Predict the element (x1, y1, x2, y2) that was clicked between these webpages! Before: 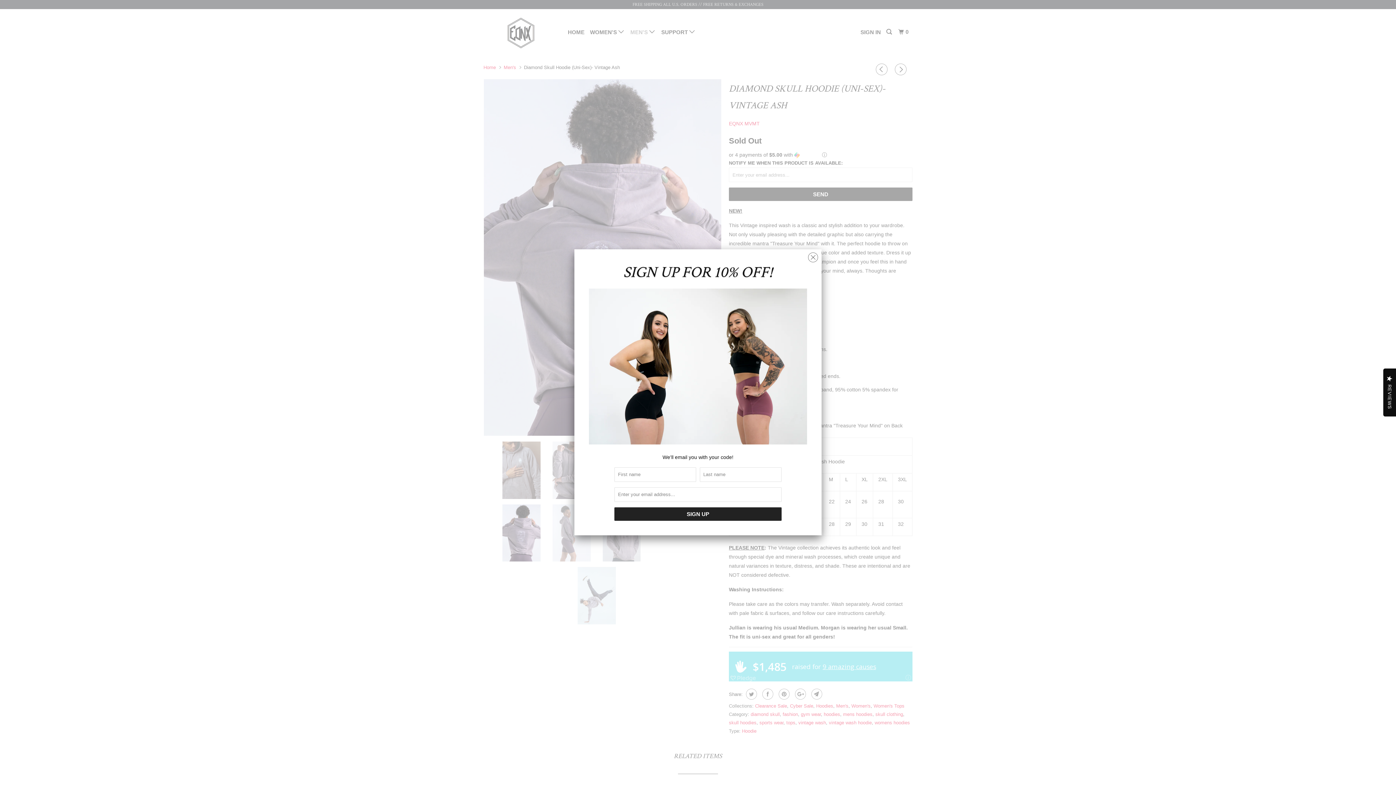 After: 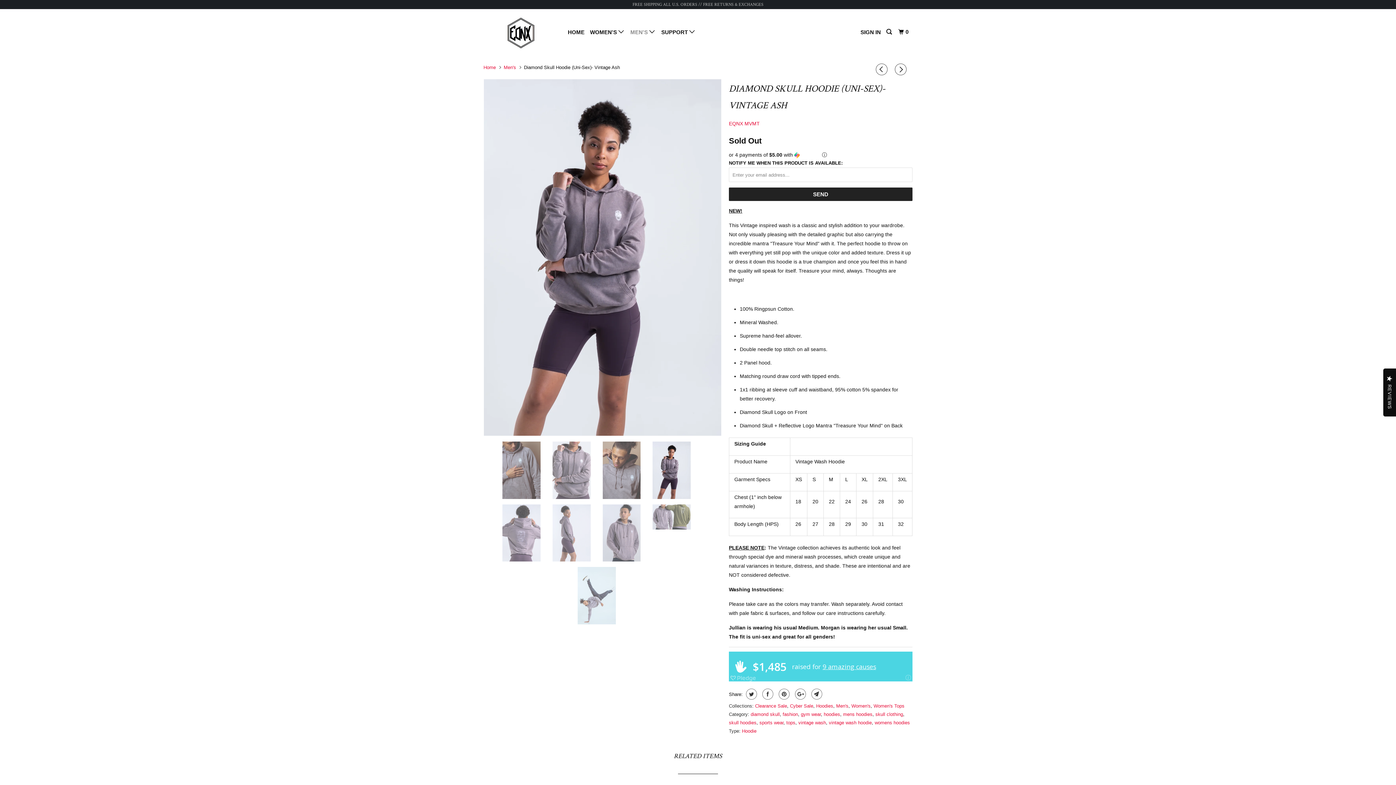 Action: bbox: (808, 248, 818, 263)